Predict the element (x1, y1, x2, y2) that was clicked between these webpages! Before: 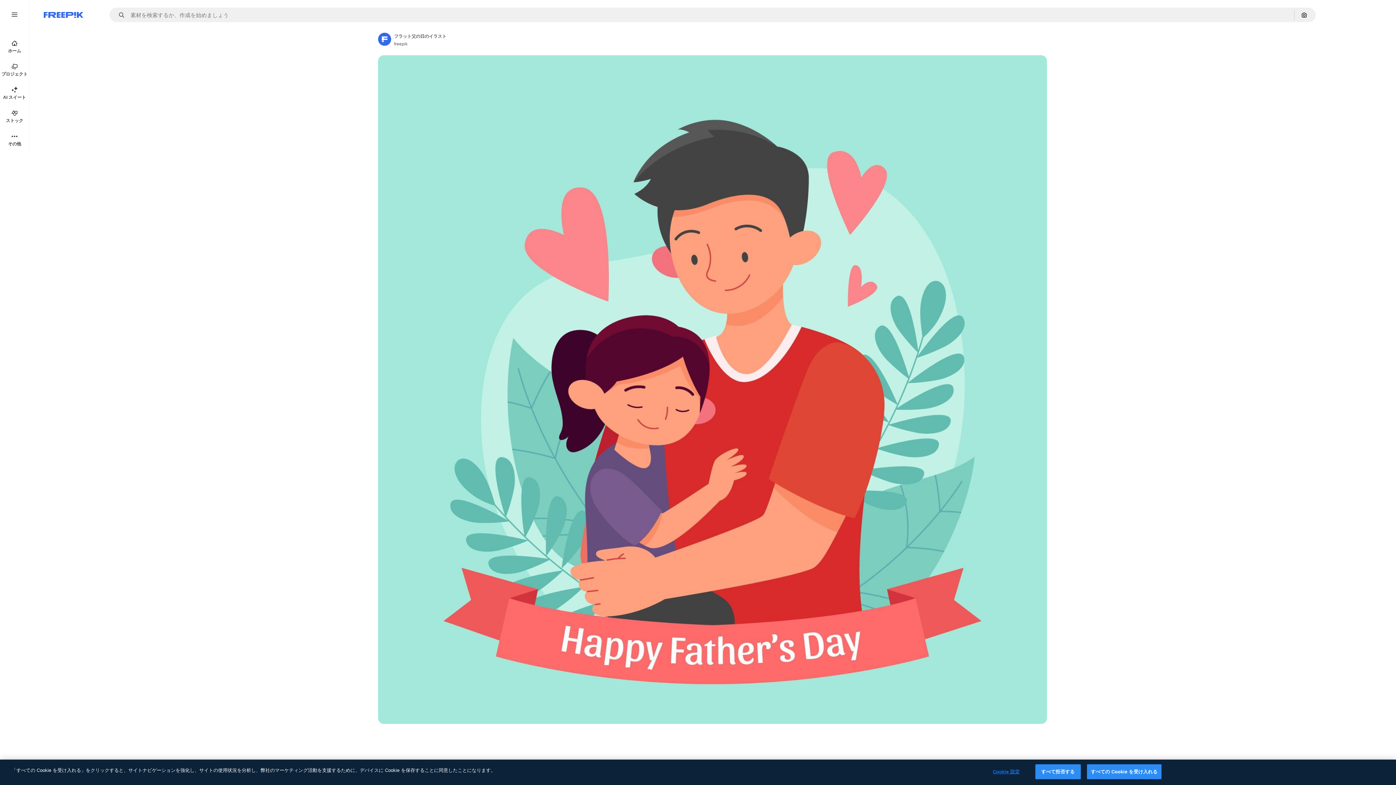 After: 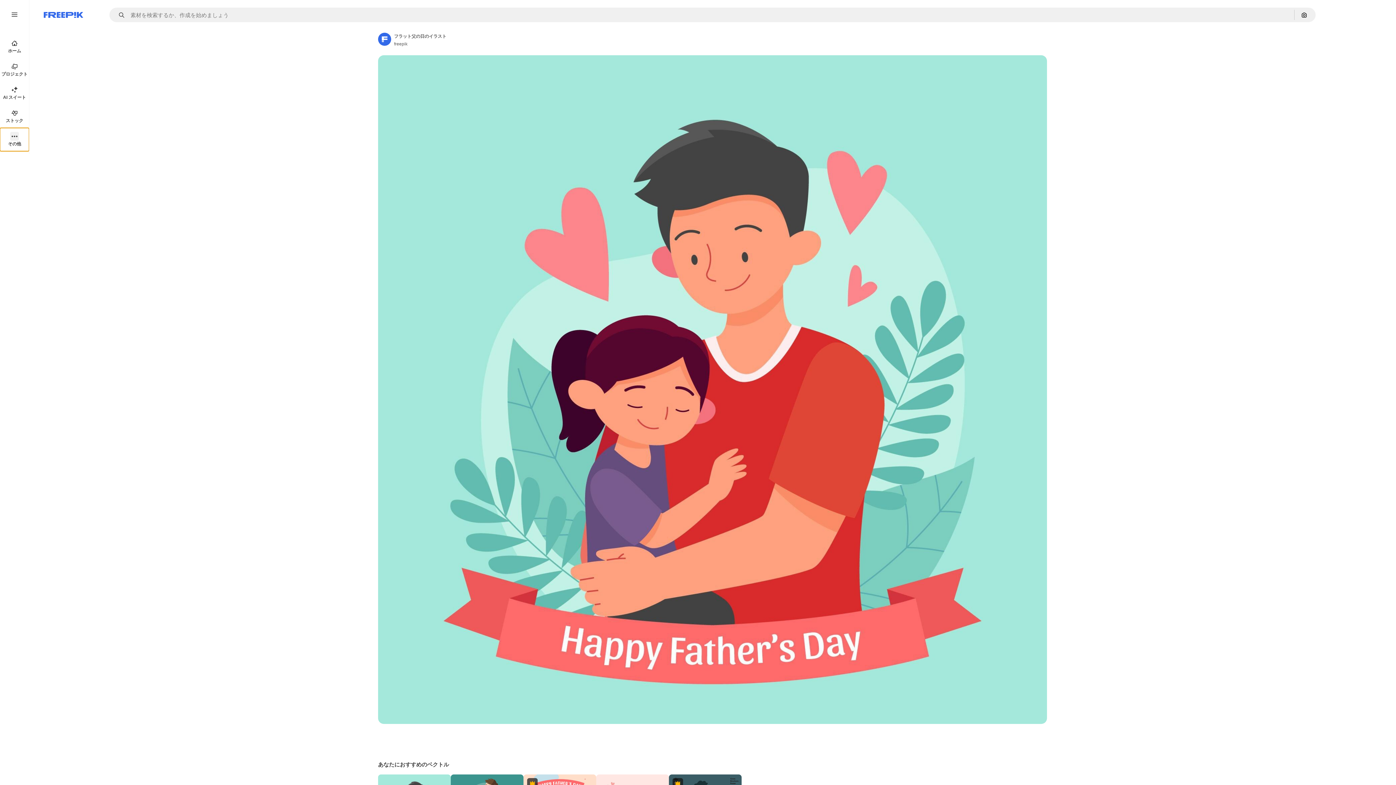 Action: bbox: (0, 128, 29, 151) label: その他